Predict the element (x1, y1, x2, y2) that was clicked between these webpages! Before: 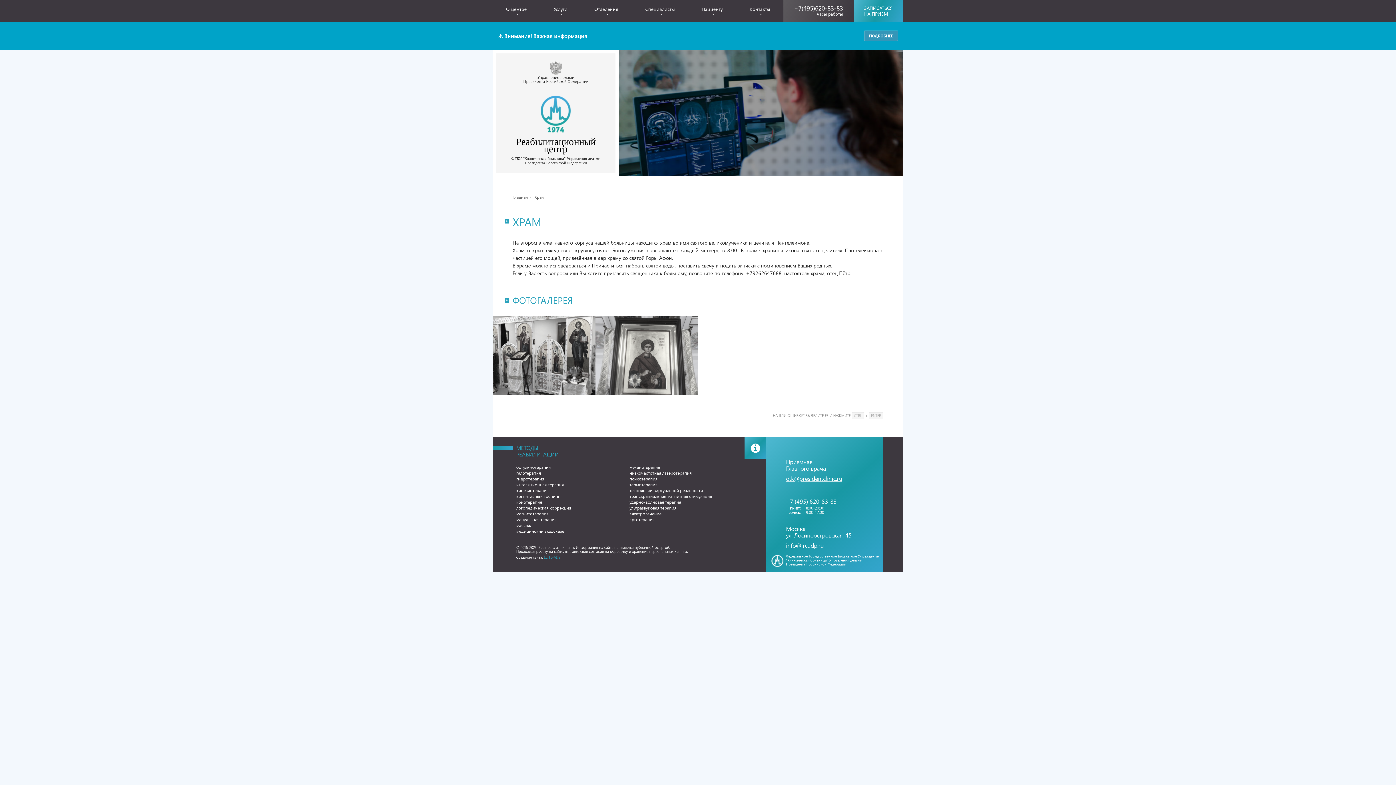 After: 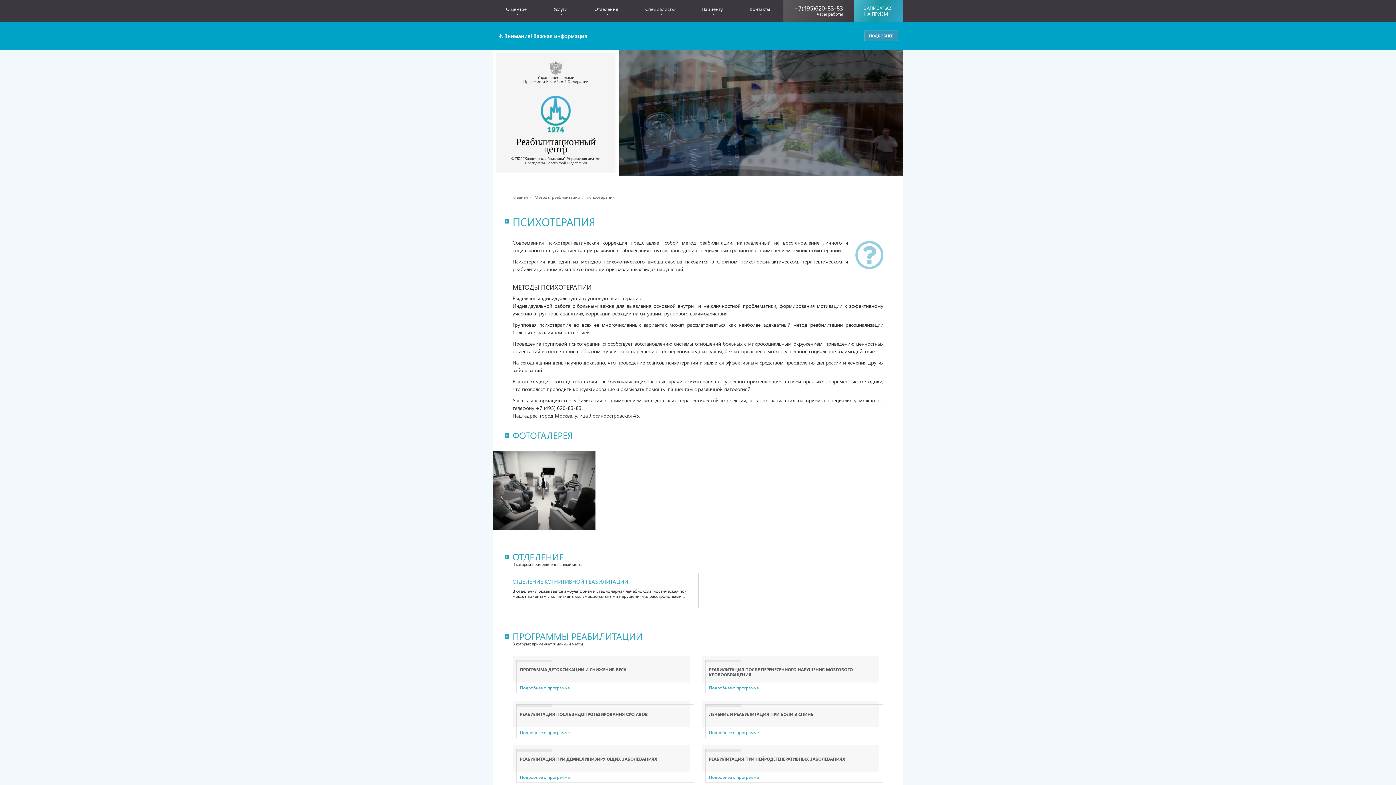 Action: bbox: (629, 475, 659, 481) label: психотерапия